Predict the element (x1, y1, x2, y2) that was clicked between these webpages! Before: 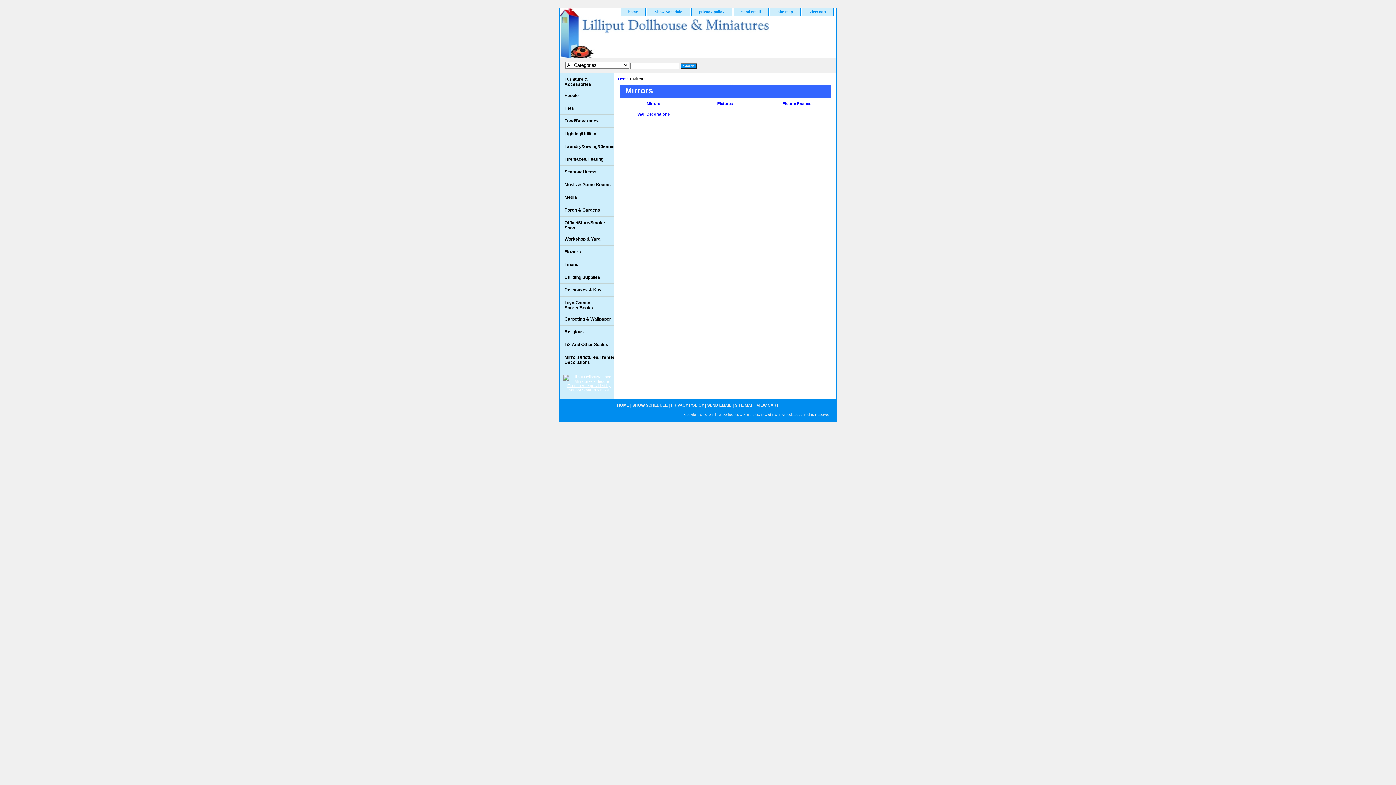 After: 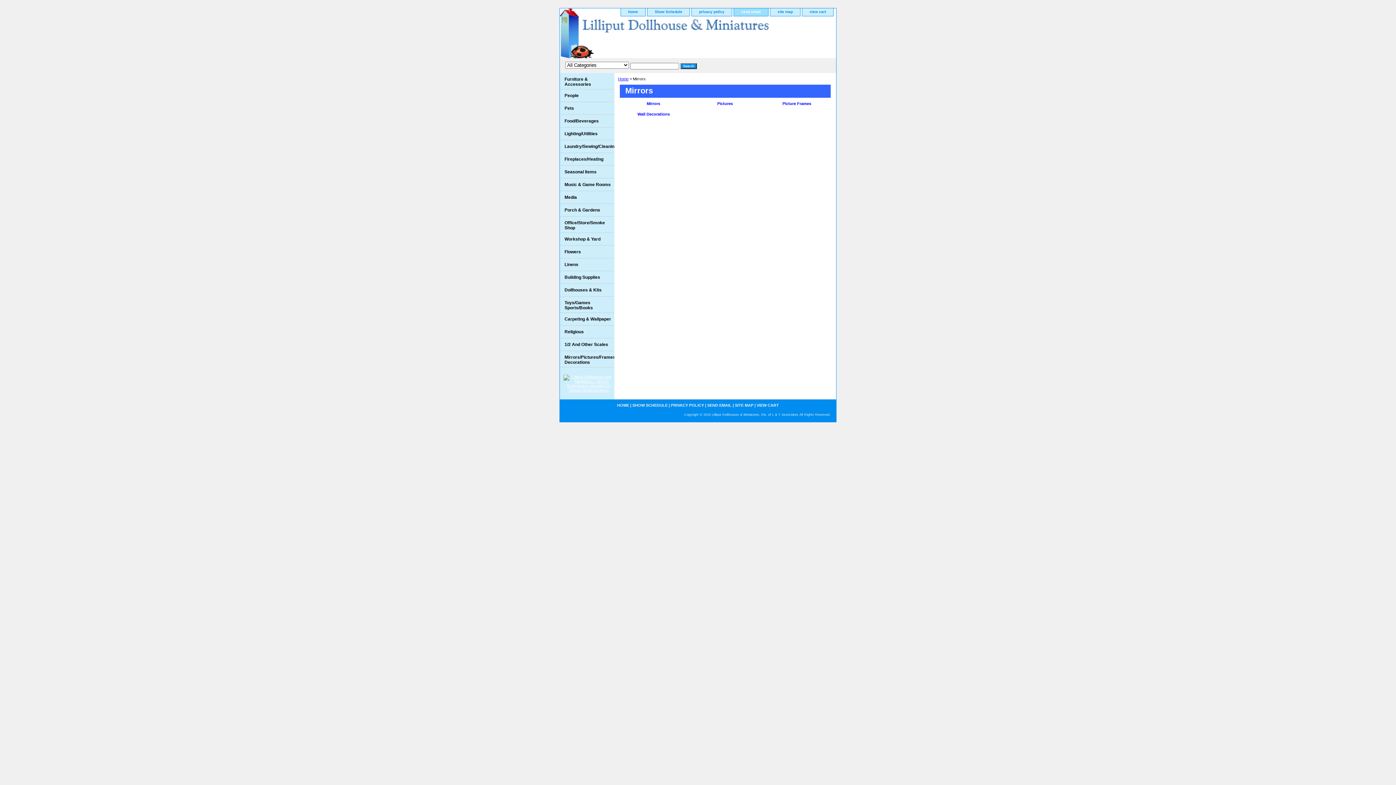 Action: label: send email bbox: (734, 8, 768, 16)